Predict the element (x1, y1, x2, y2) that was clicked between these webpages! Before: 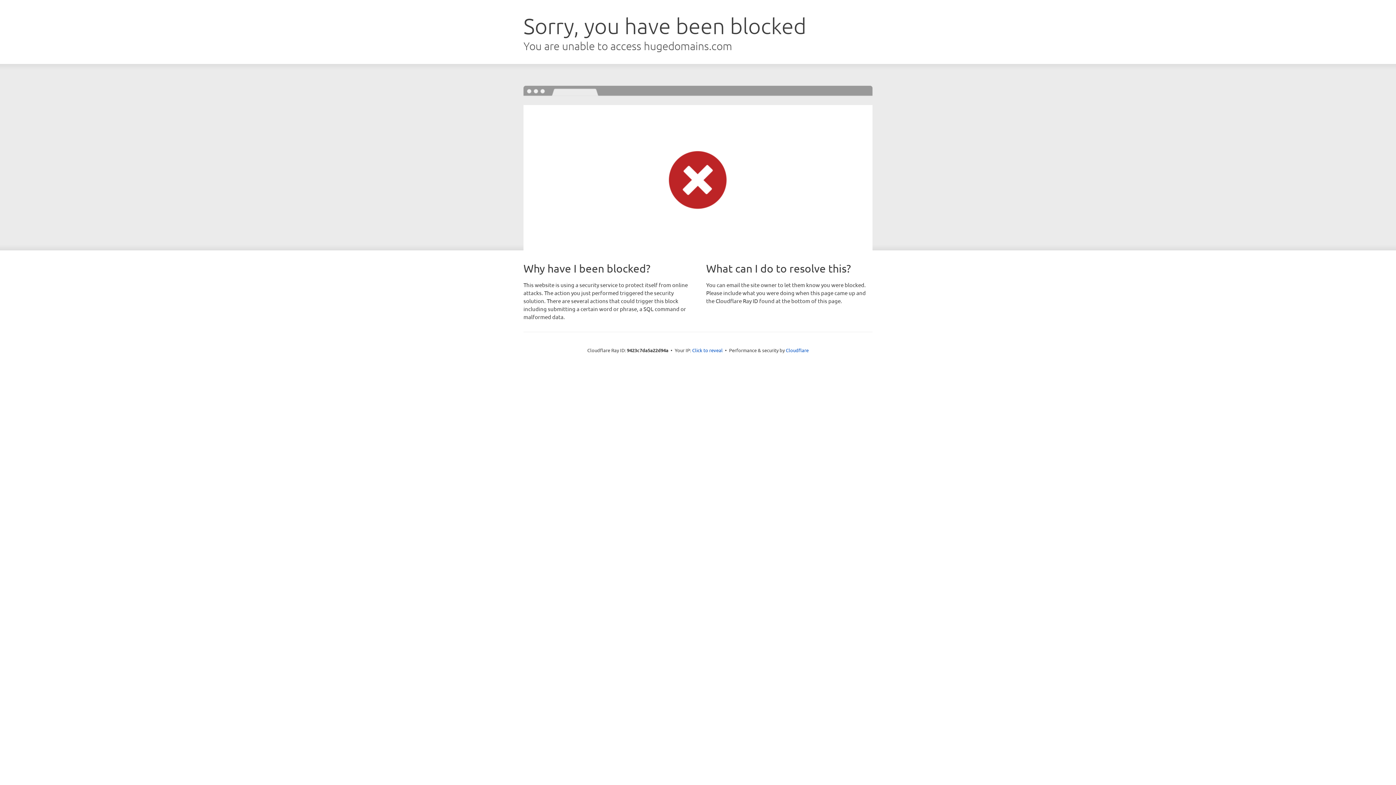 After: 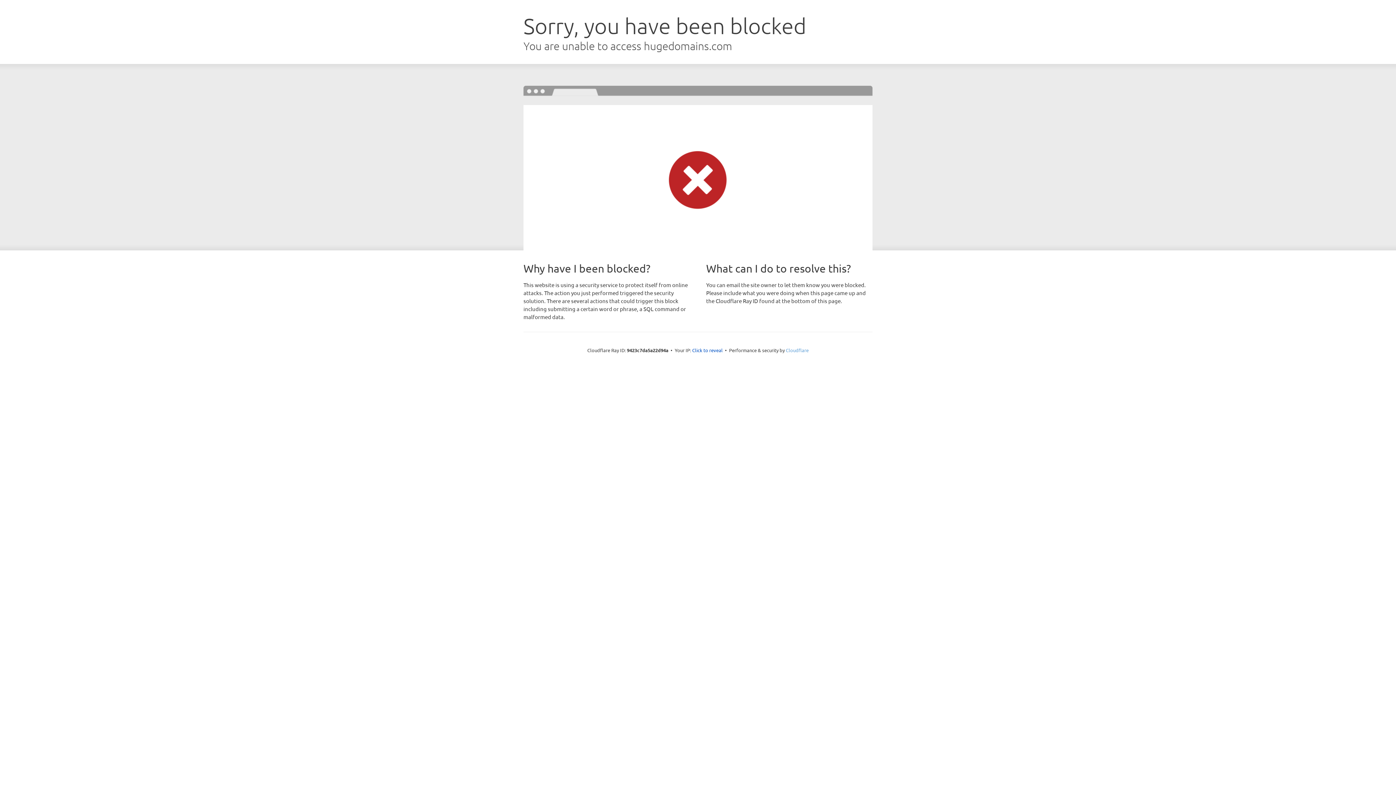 Action: label: Cloudflare bbox: (786, 347, 808, 353)